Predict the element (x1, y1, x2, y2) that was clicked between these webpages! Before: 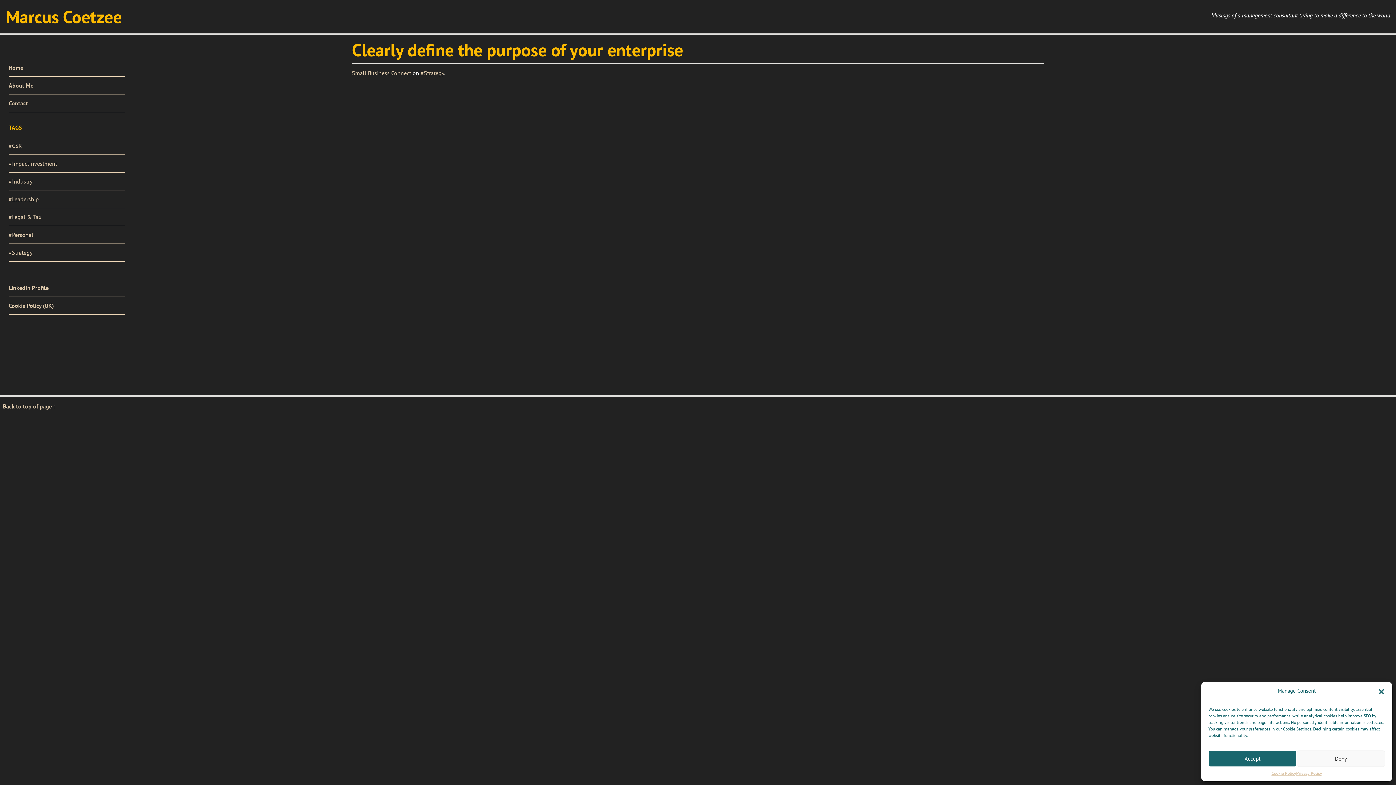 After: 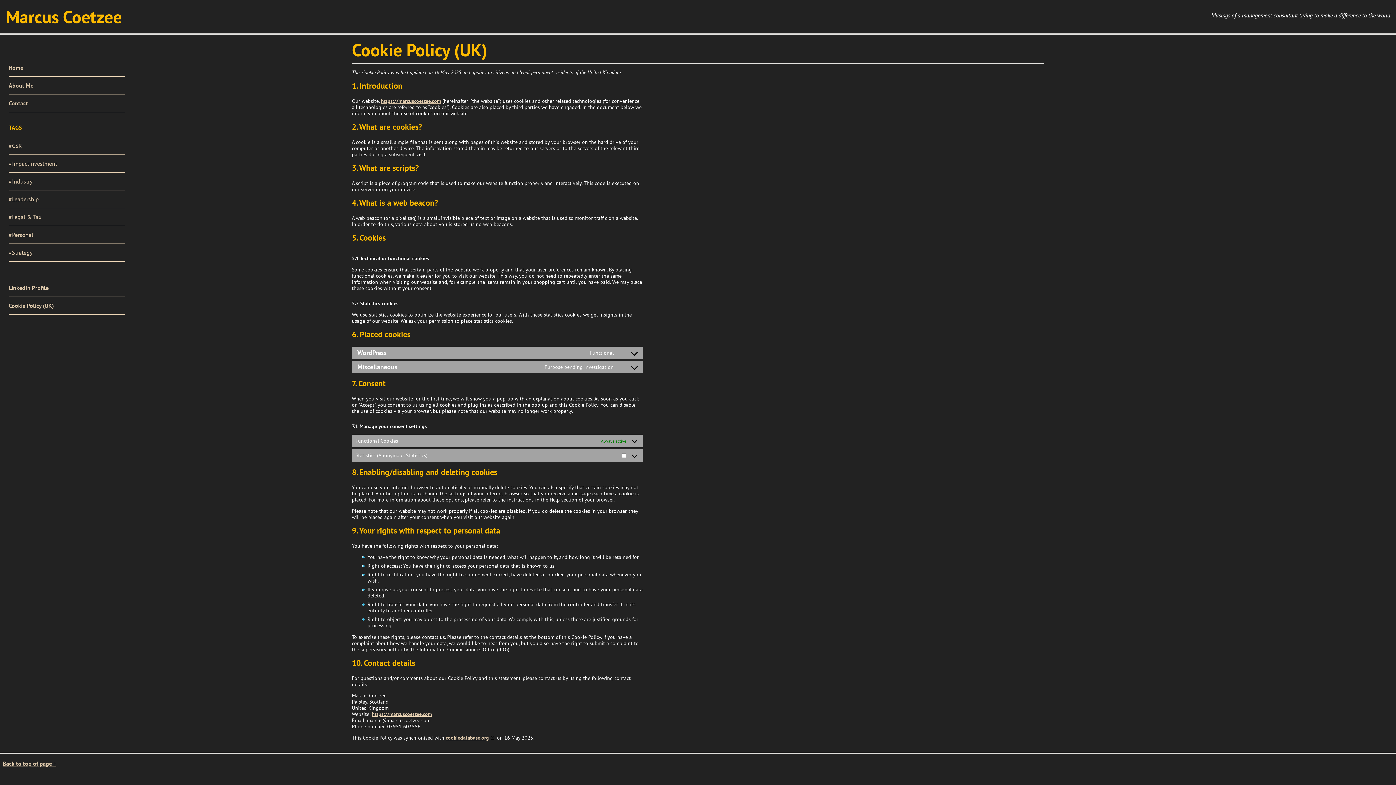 Action: bbox: (8, 296, 125, 314) label: Cookie Policy (UK)